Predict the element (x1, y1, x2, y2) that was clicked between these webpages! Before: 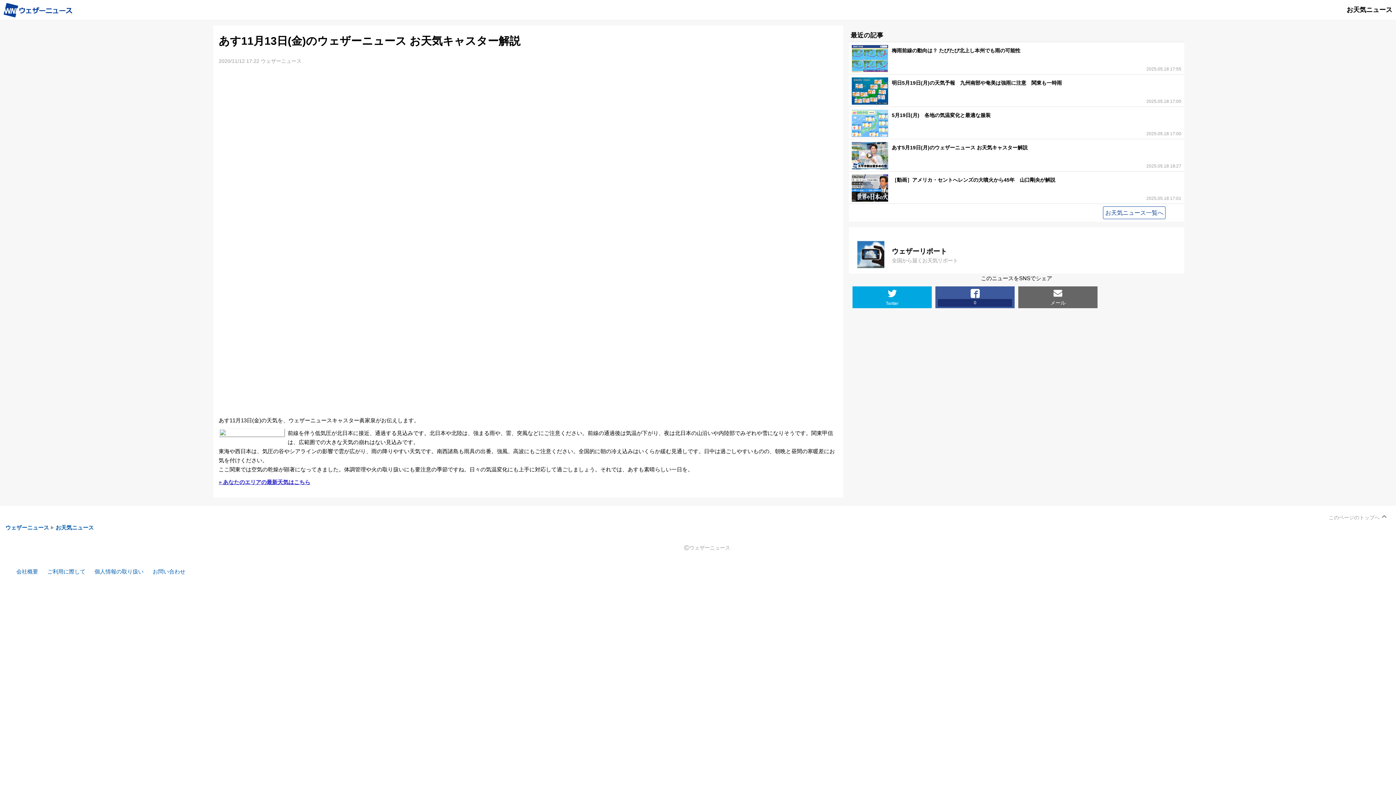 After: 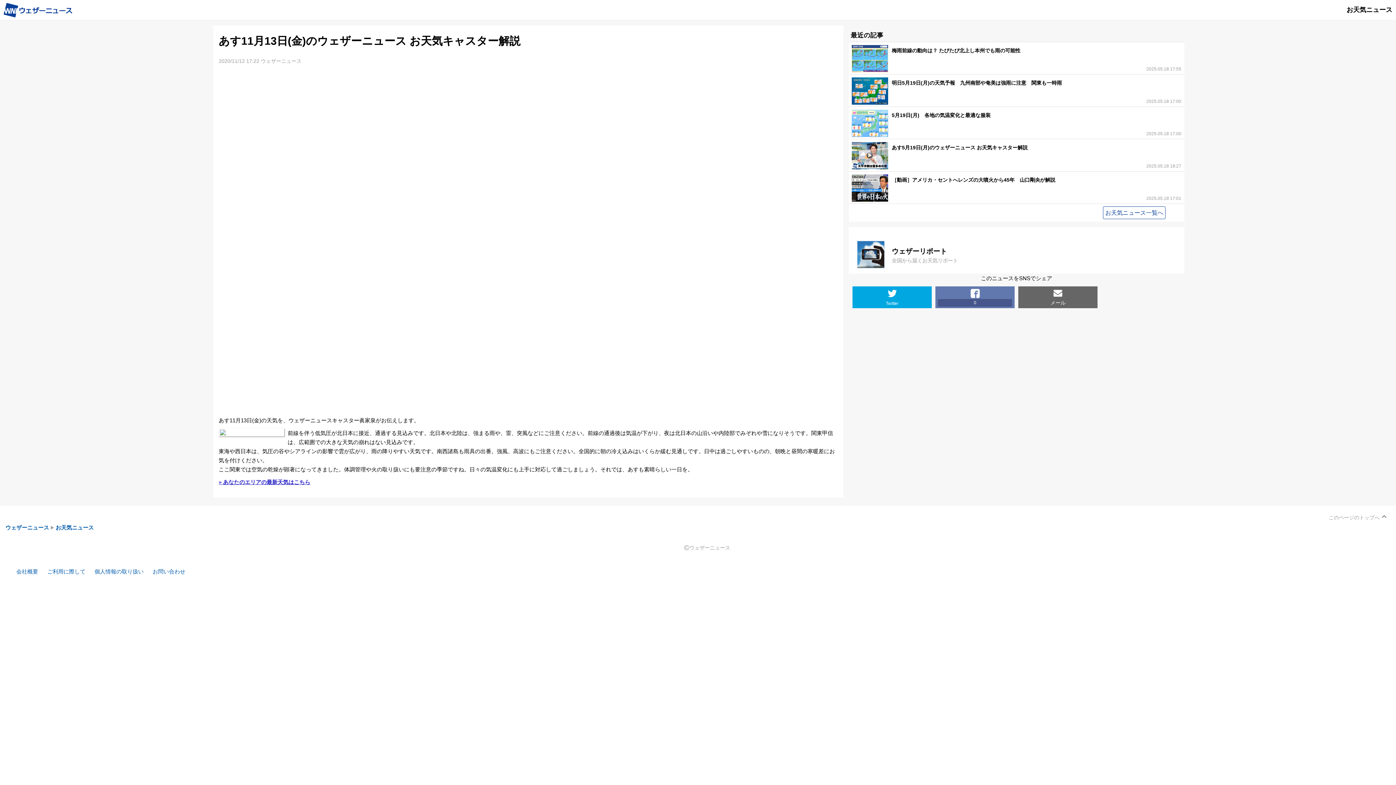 Action: label: 

0 bbox: (935, 286, 1015, 308)